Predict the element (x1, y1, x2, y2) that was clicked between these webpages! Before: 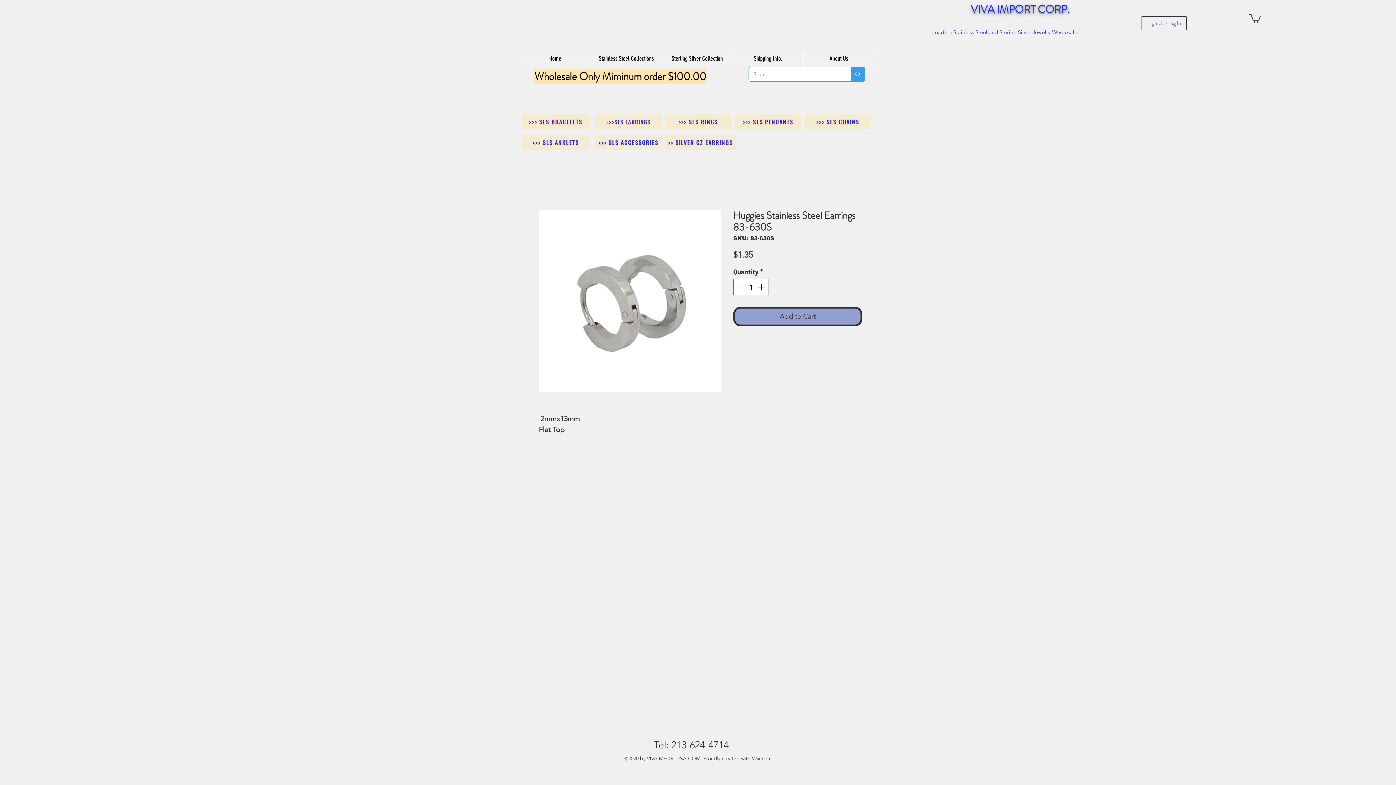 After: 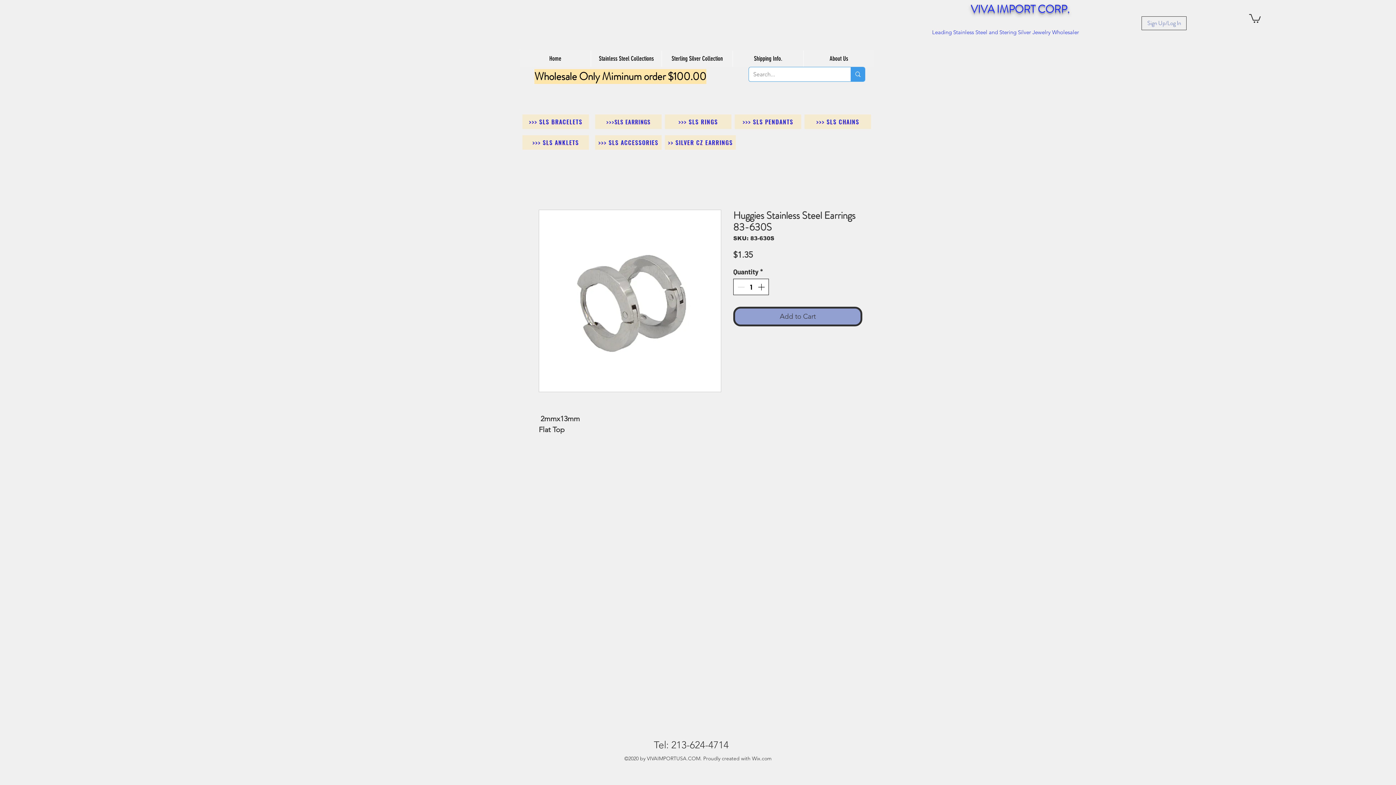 Action: bbox: (756, 279, 768, 294)